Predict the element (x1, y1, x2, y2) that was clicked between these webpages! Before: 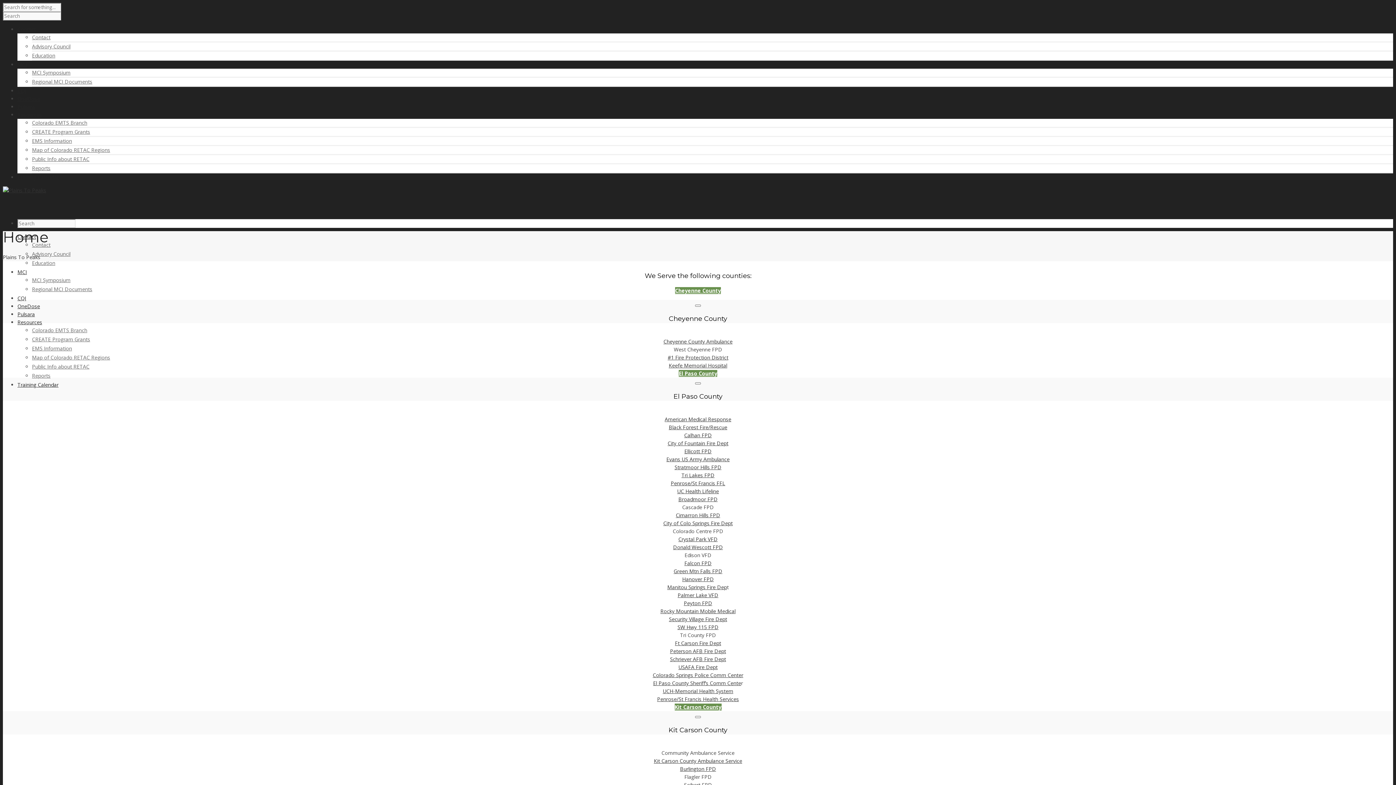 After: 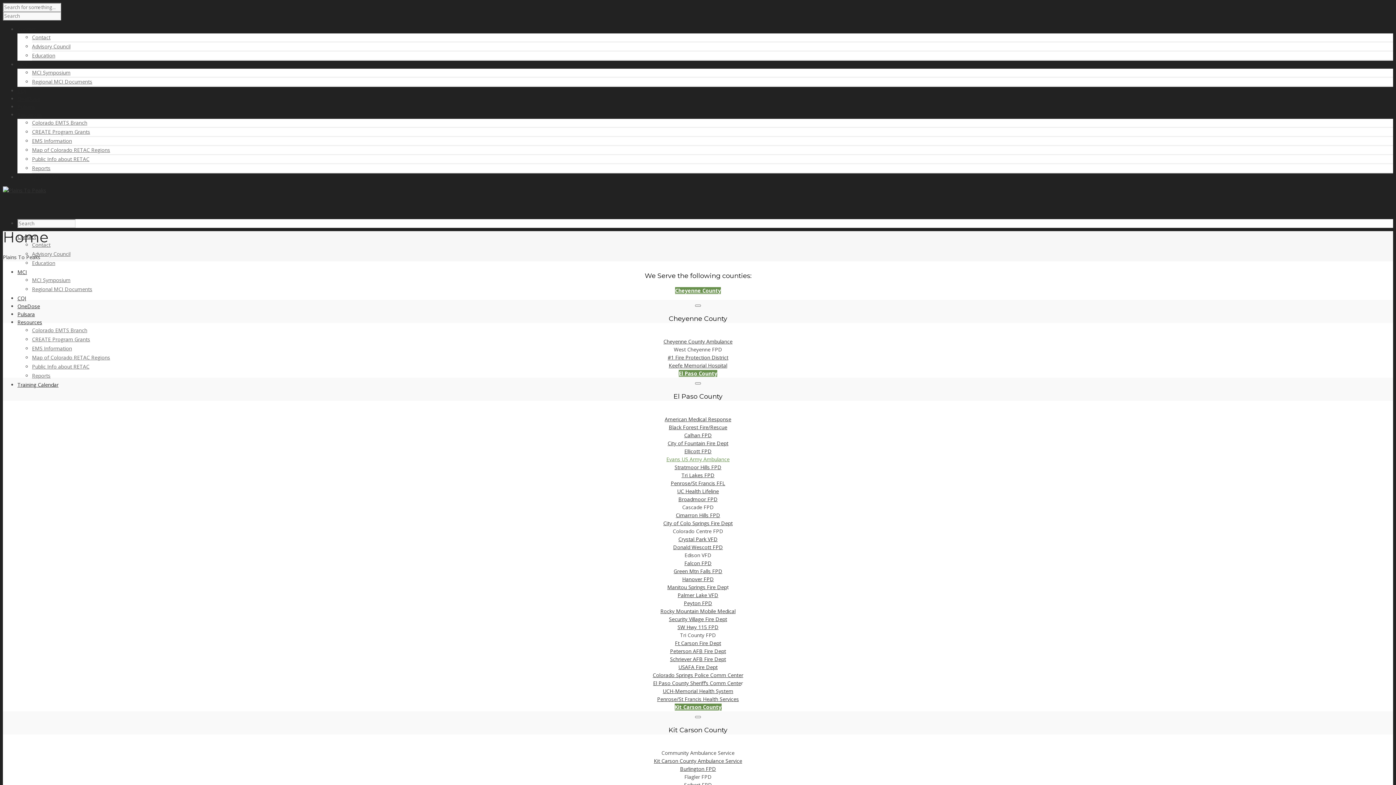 Action: label: Evans US Army Ambulance bbox: (666, 455, 729, 462)